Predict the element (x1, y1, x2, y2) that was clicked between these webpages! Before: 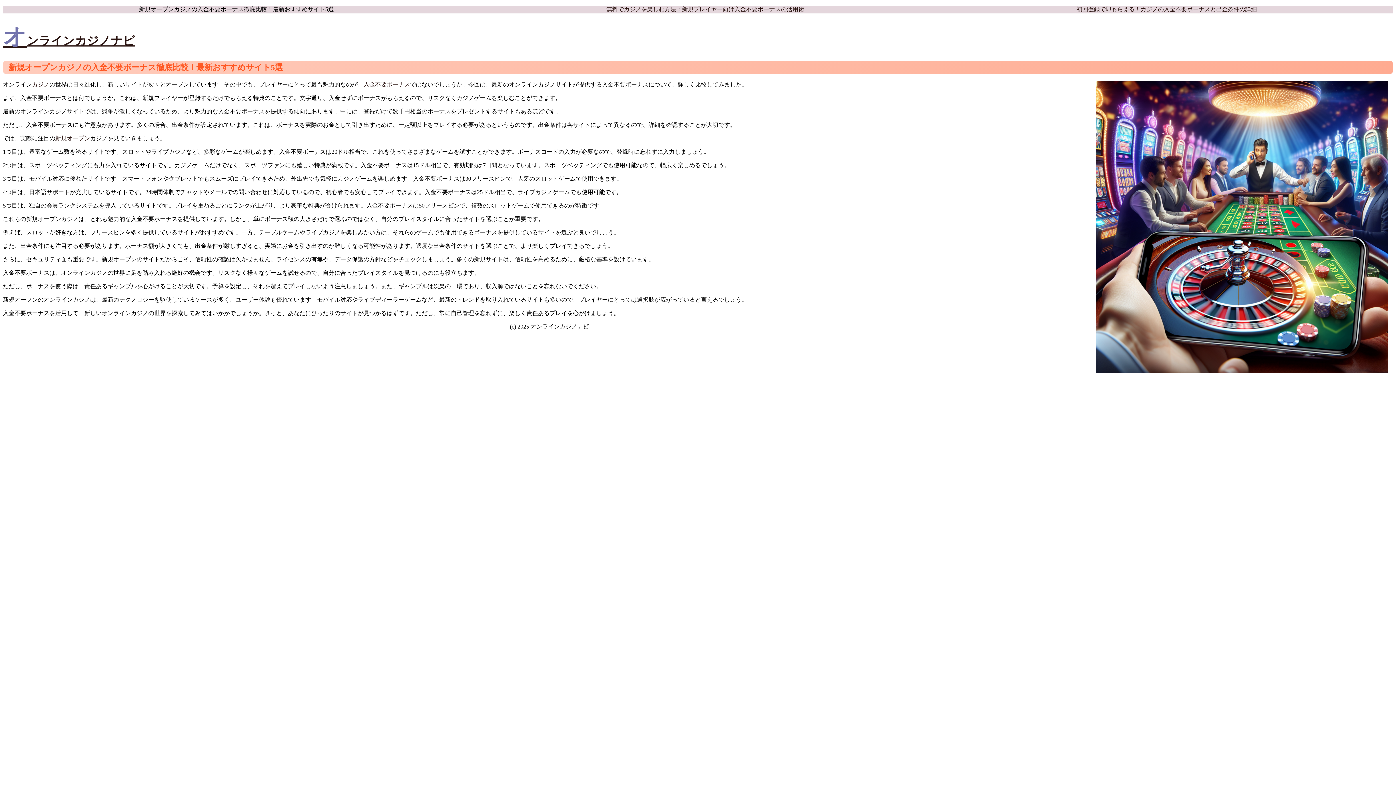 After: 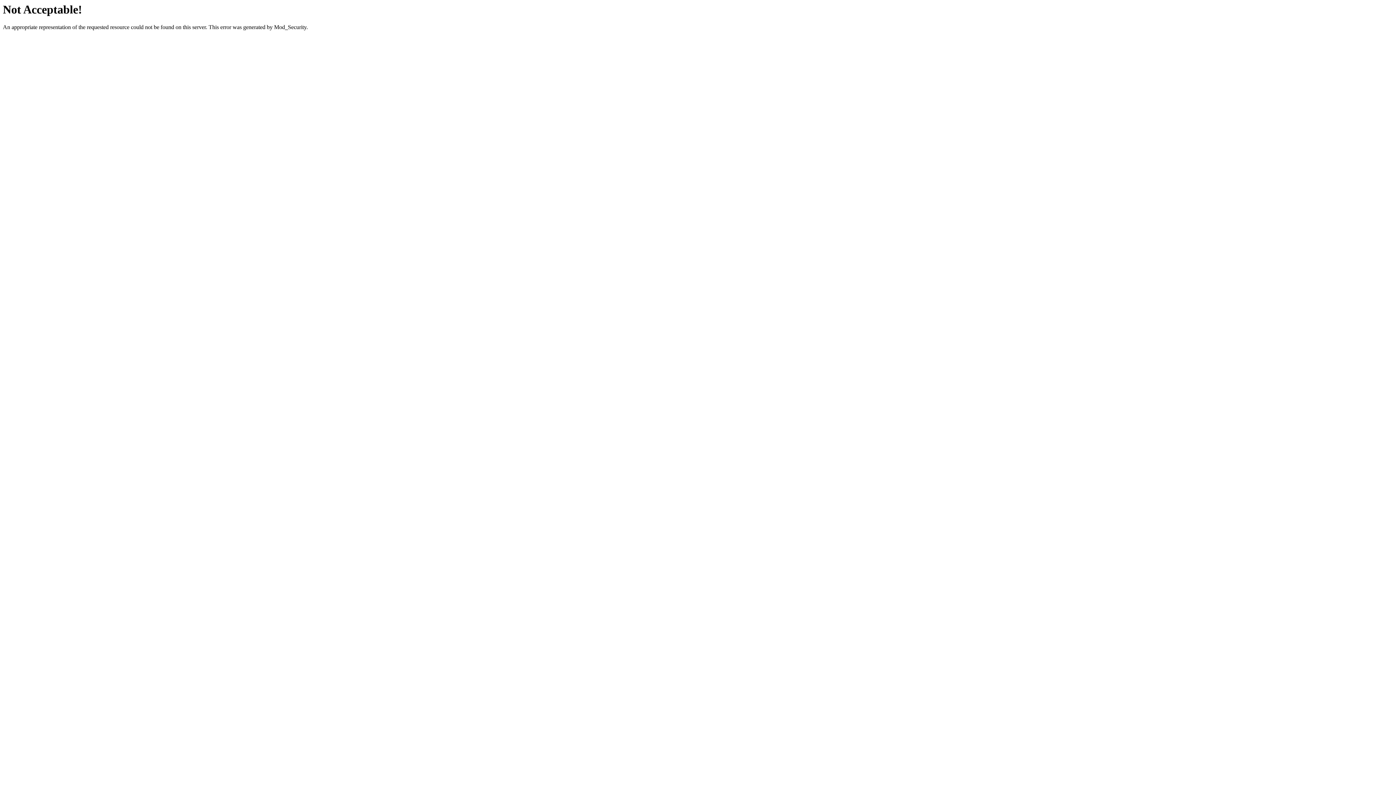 Action: label: 新規オープン bbox: (55, 135, 90, 141)